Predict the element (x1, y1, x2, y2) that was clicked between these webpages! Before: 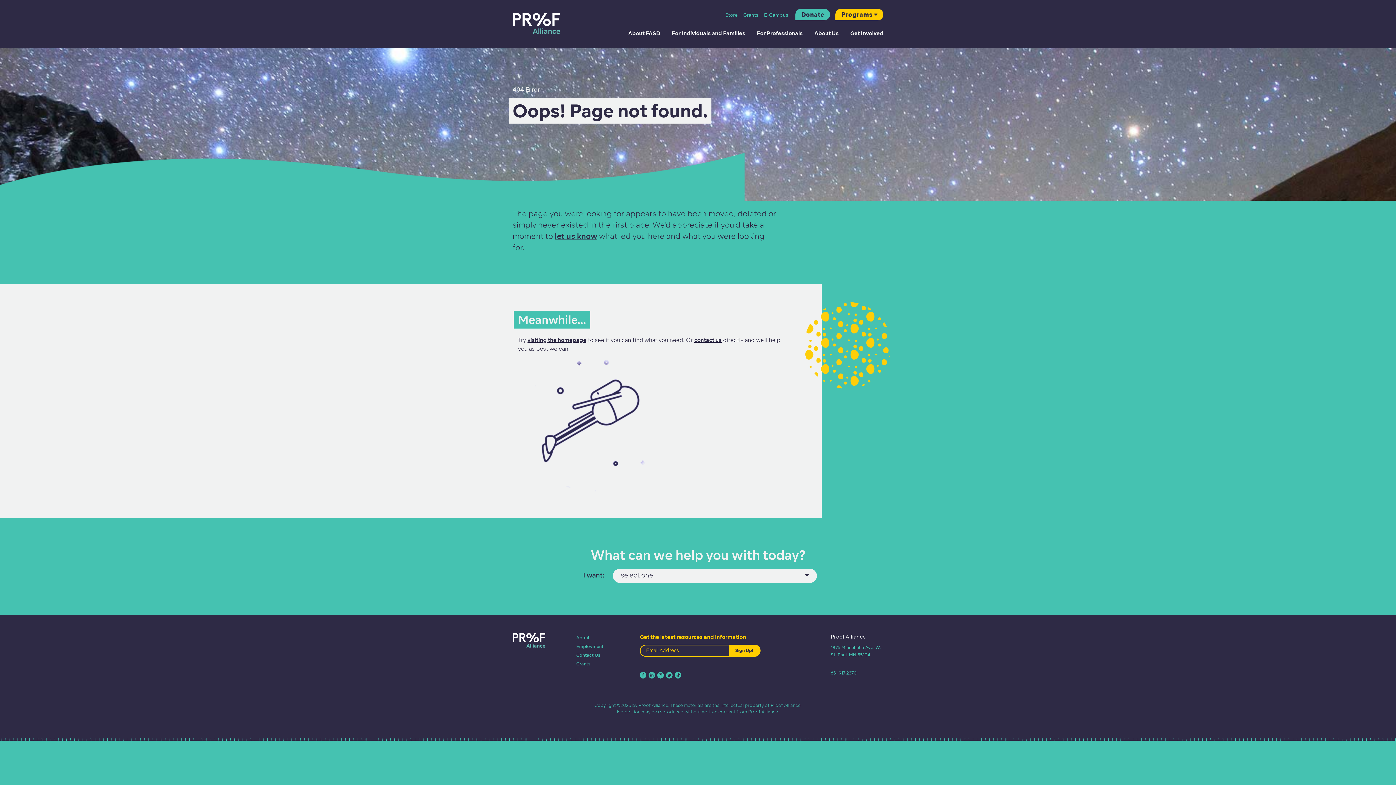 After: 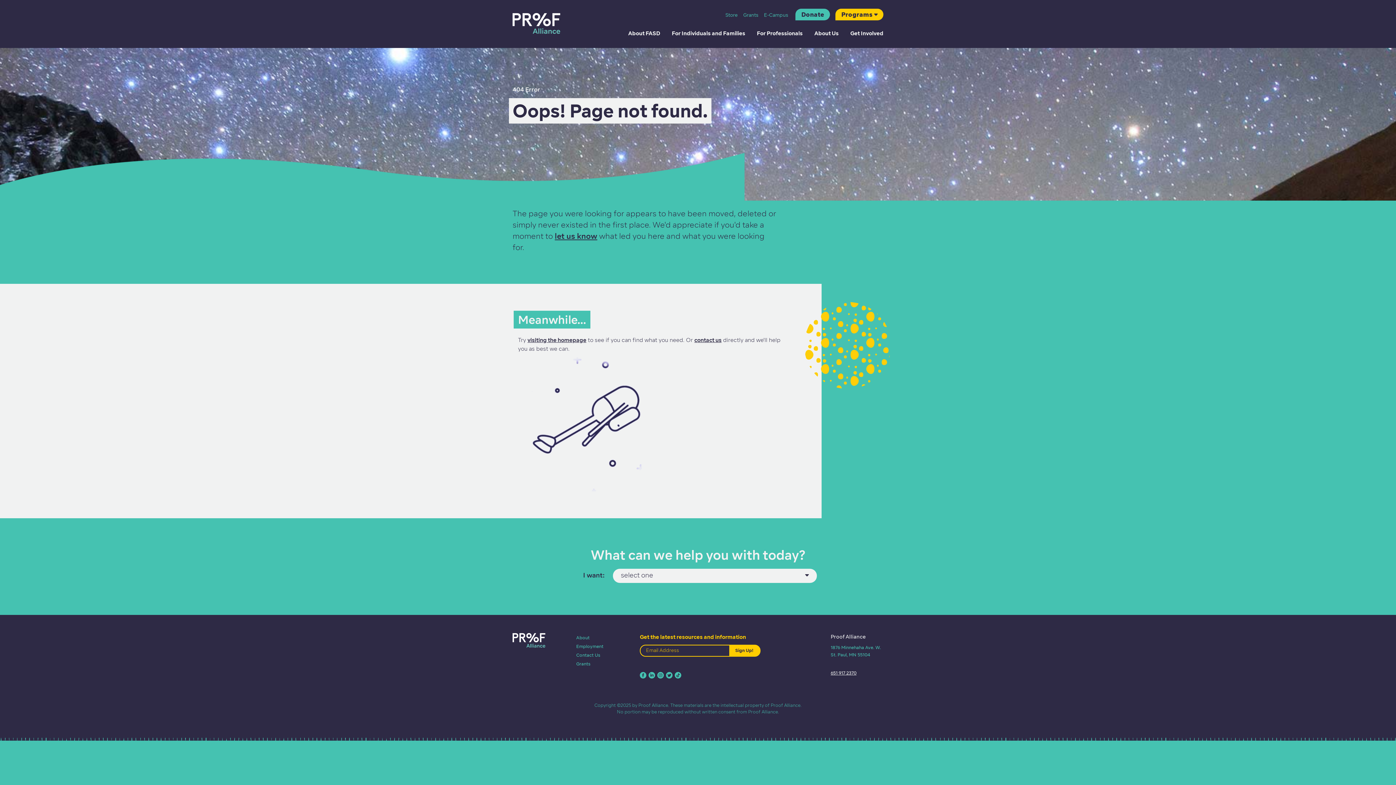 Action: label: 651 917 2370 bbox: (830, 670, 856, 676)